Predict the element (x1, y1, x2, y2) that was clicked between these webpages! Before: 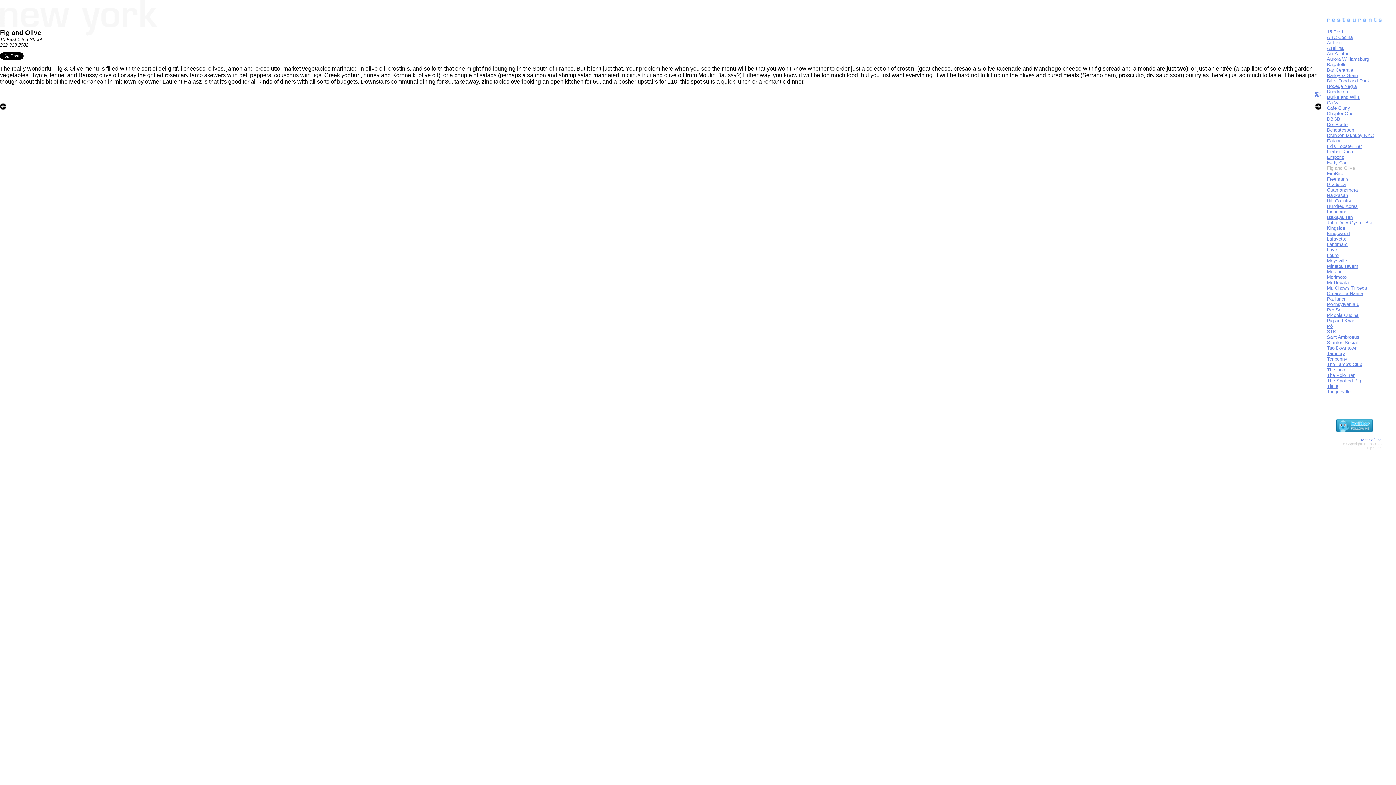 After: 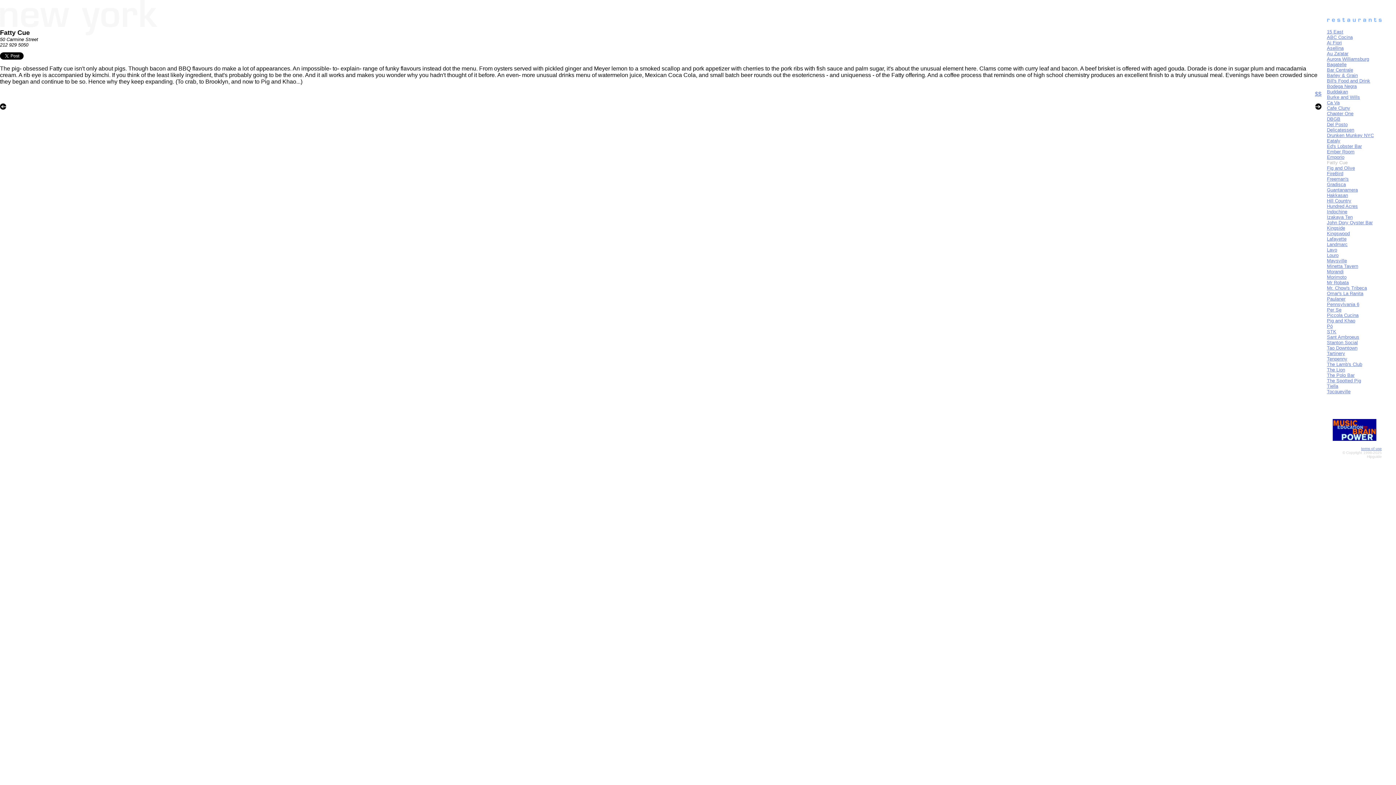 Action: bbox: (0, 104, 6, 110)